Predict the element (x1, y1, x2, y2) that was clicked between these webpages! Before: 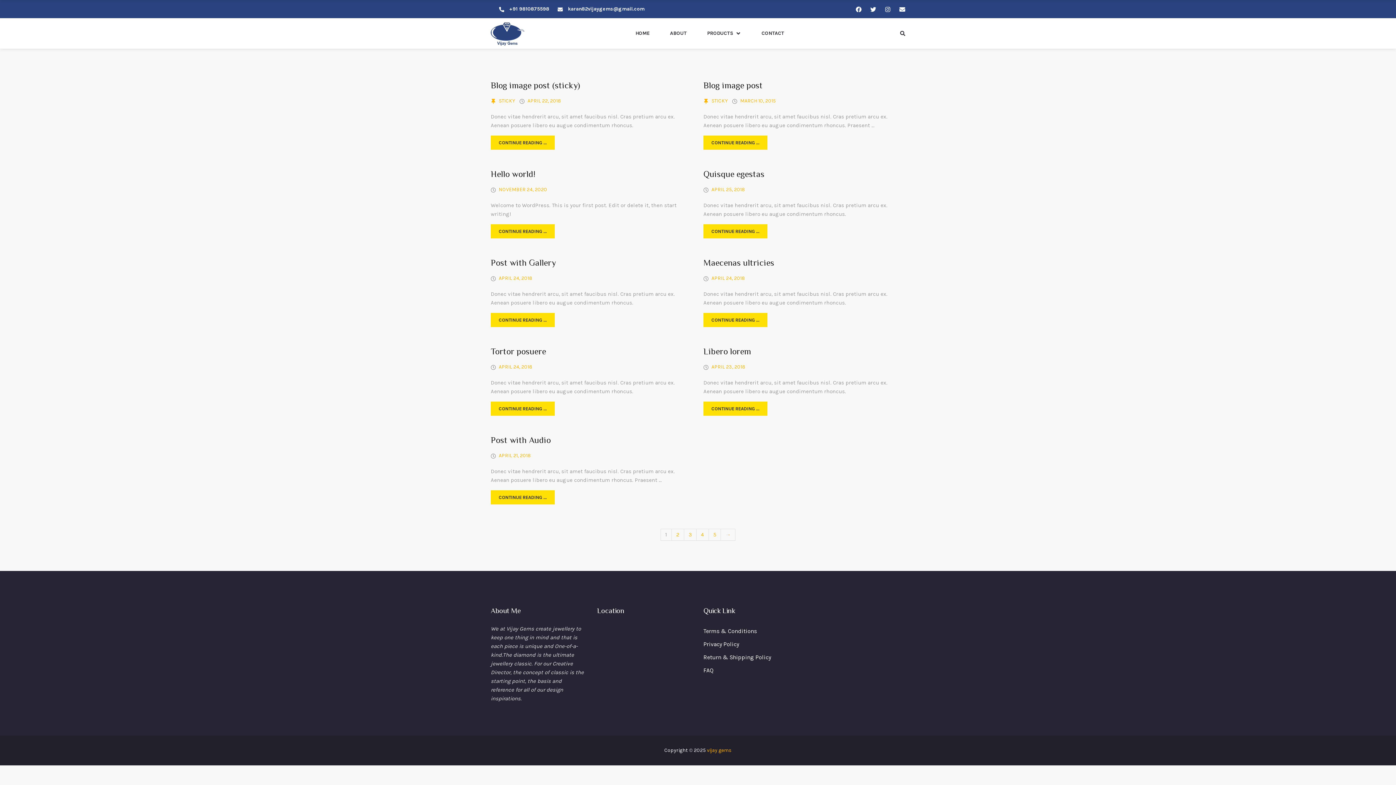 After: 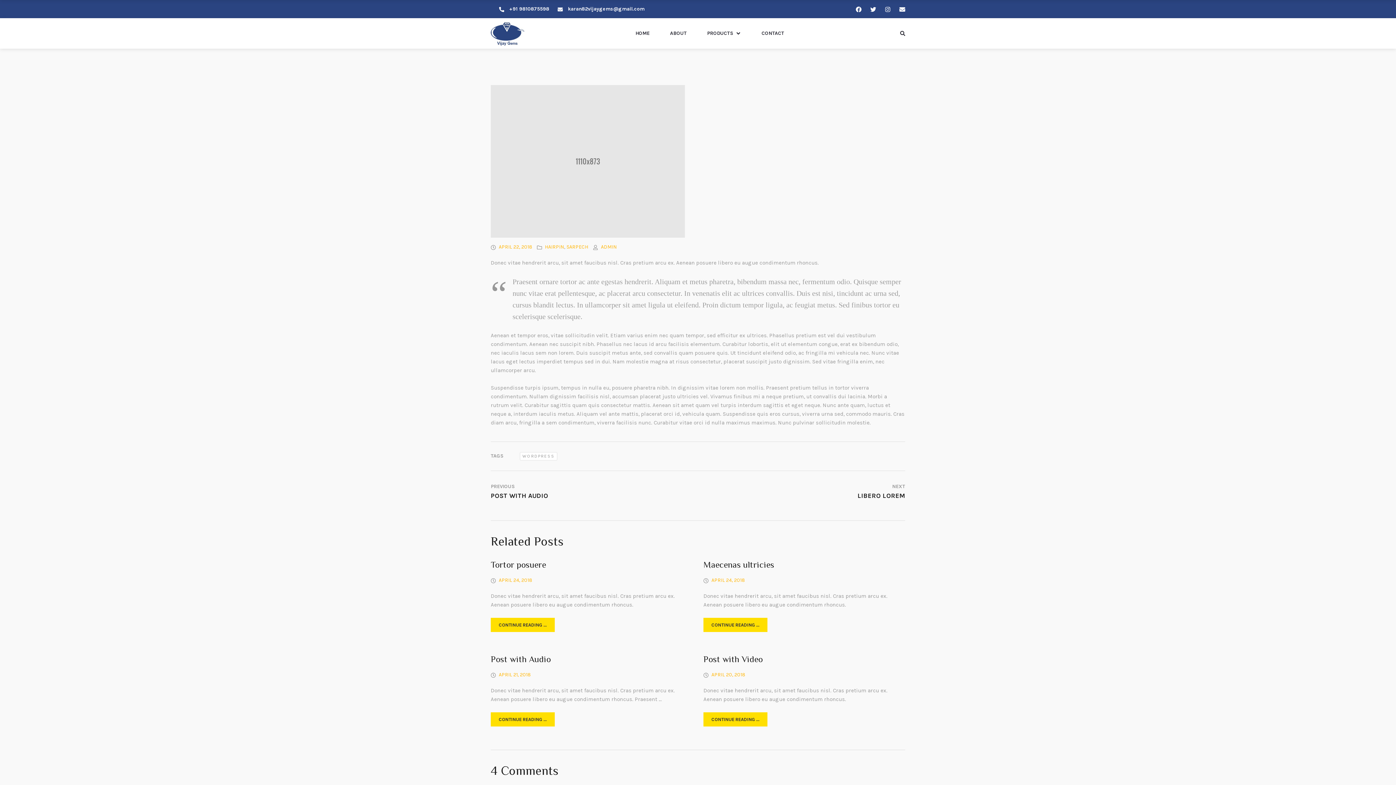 Action: bbox: (527, 97, 561, 104) label: APRIL 22, 2018